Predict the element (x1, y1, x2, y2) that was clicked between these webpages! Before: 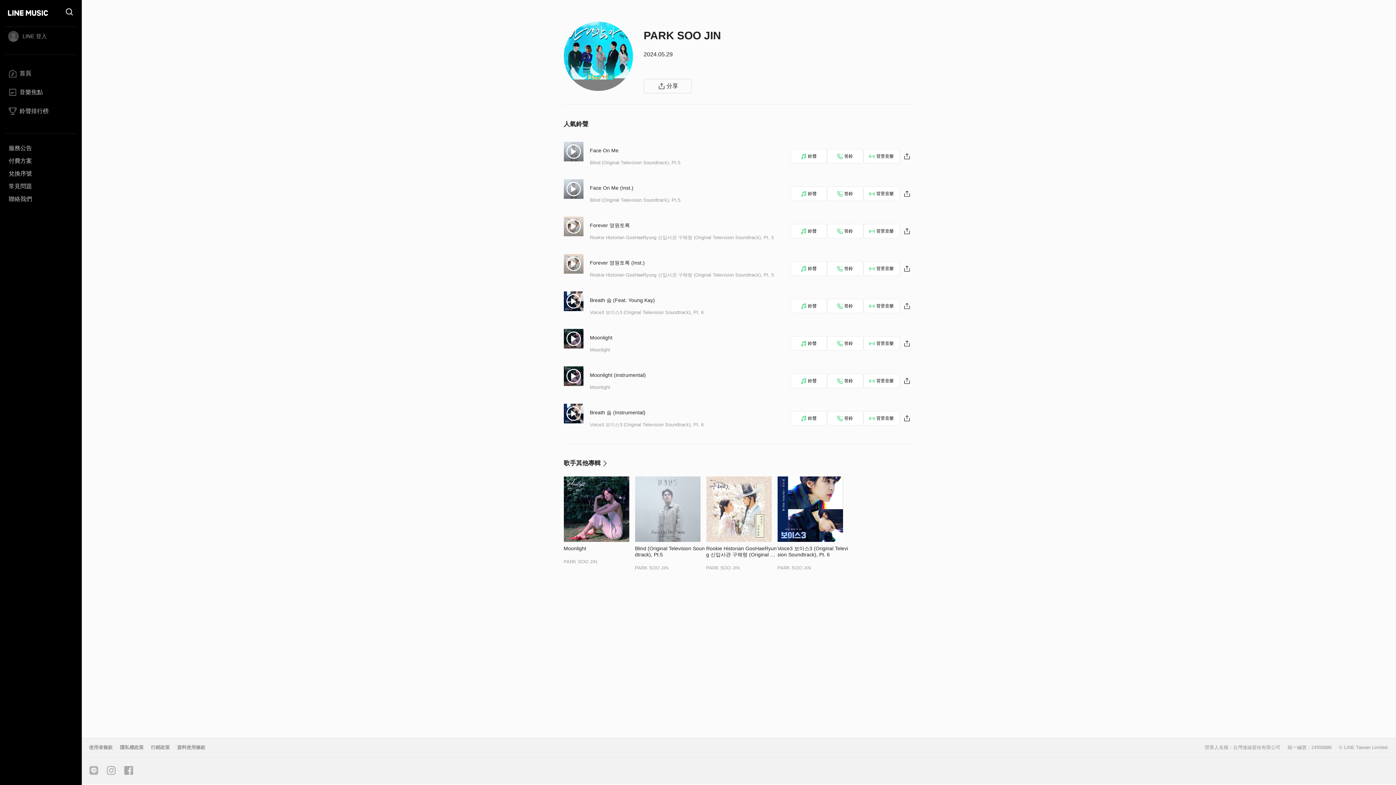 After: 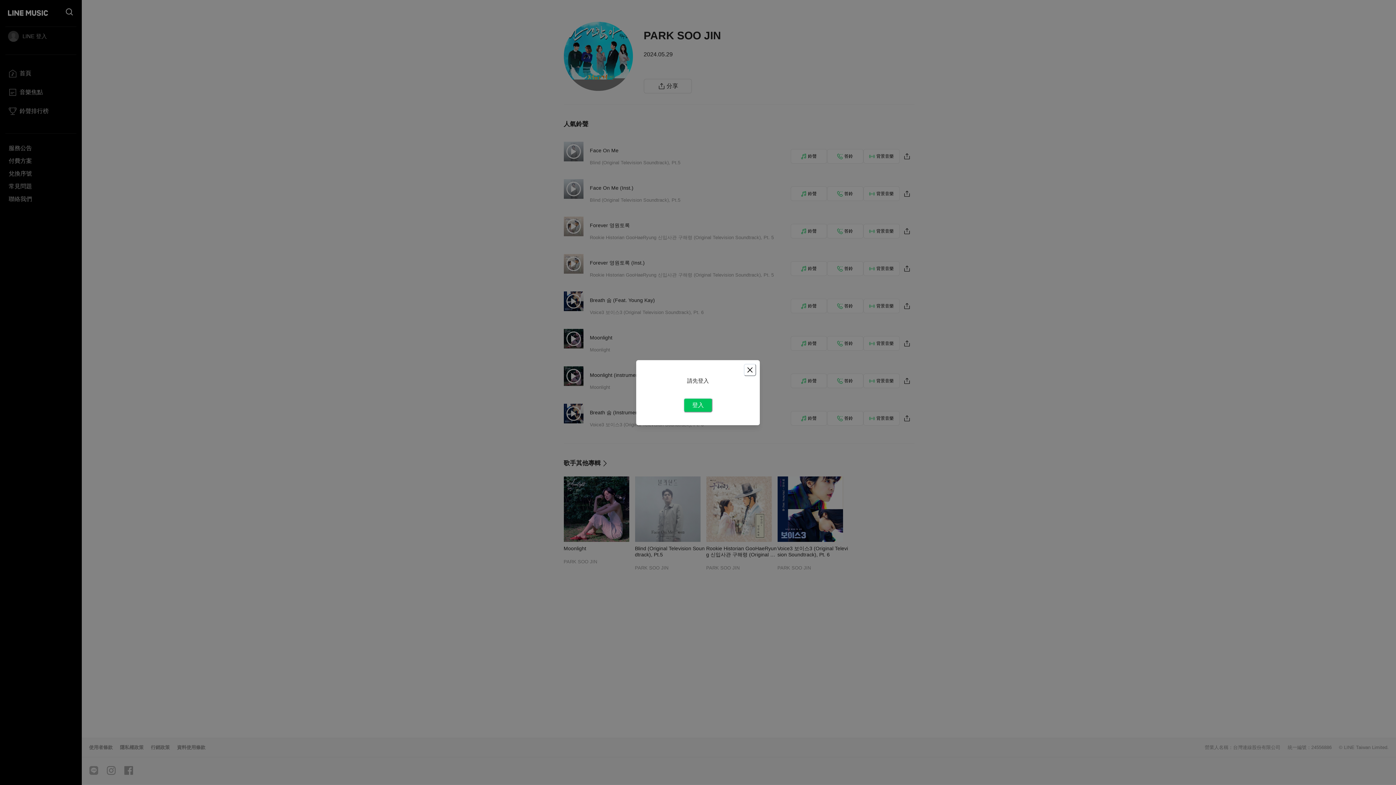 Action: label: 答鈴 bbox: (827, 186, 863, 200)